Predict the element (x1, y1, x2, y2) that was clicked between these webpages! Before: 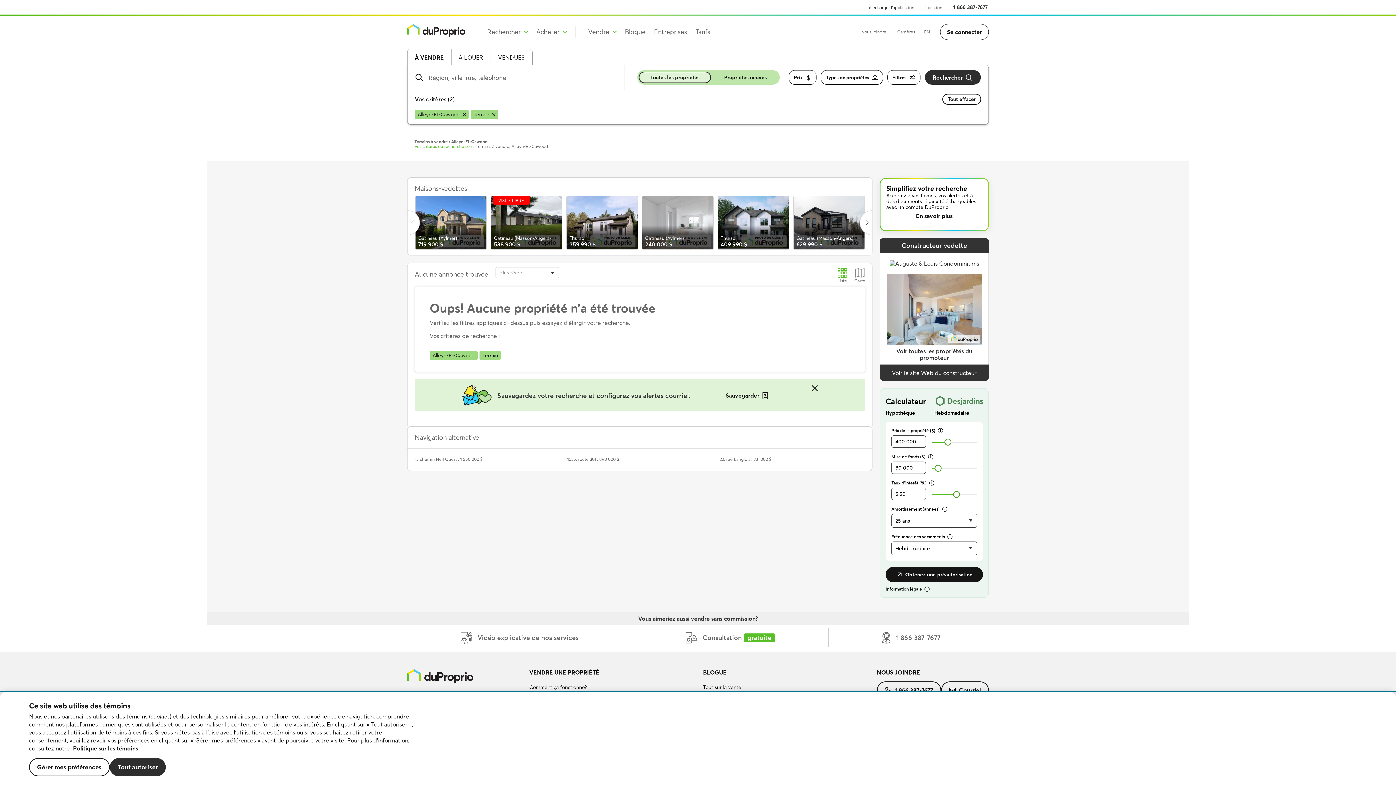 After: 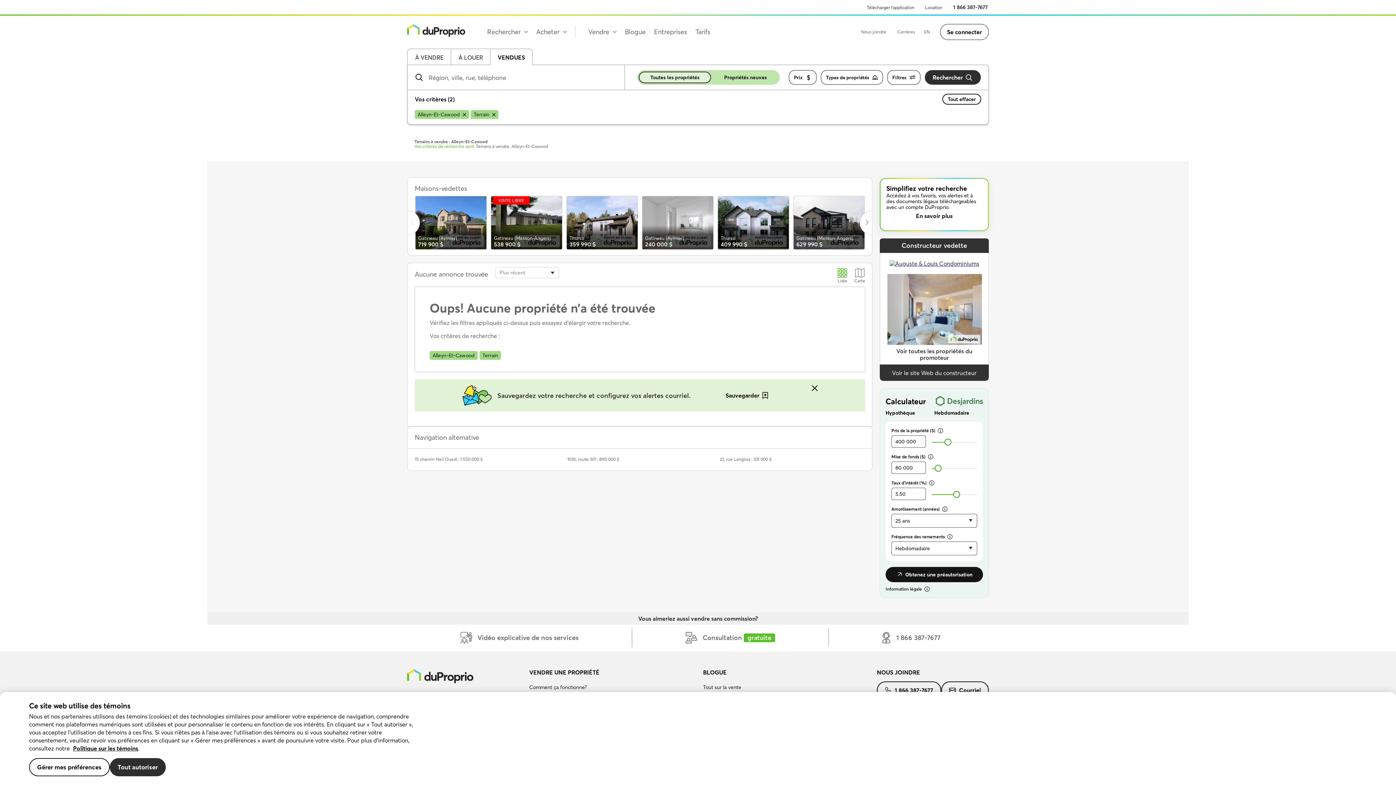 Action: bbox: (490, 48, 532, 65) label: VENDUES